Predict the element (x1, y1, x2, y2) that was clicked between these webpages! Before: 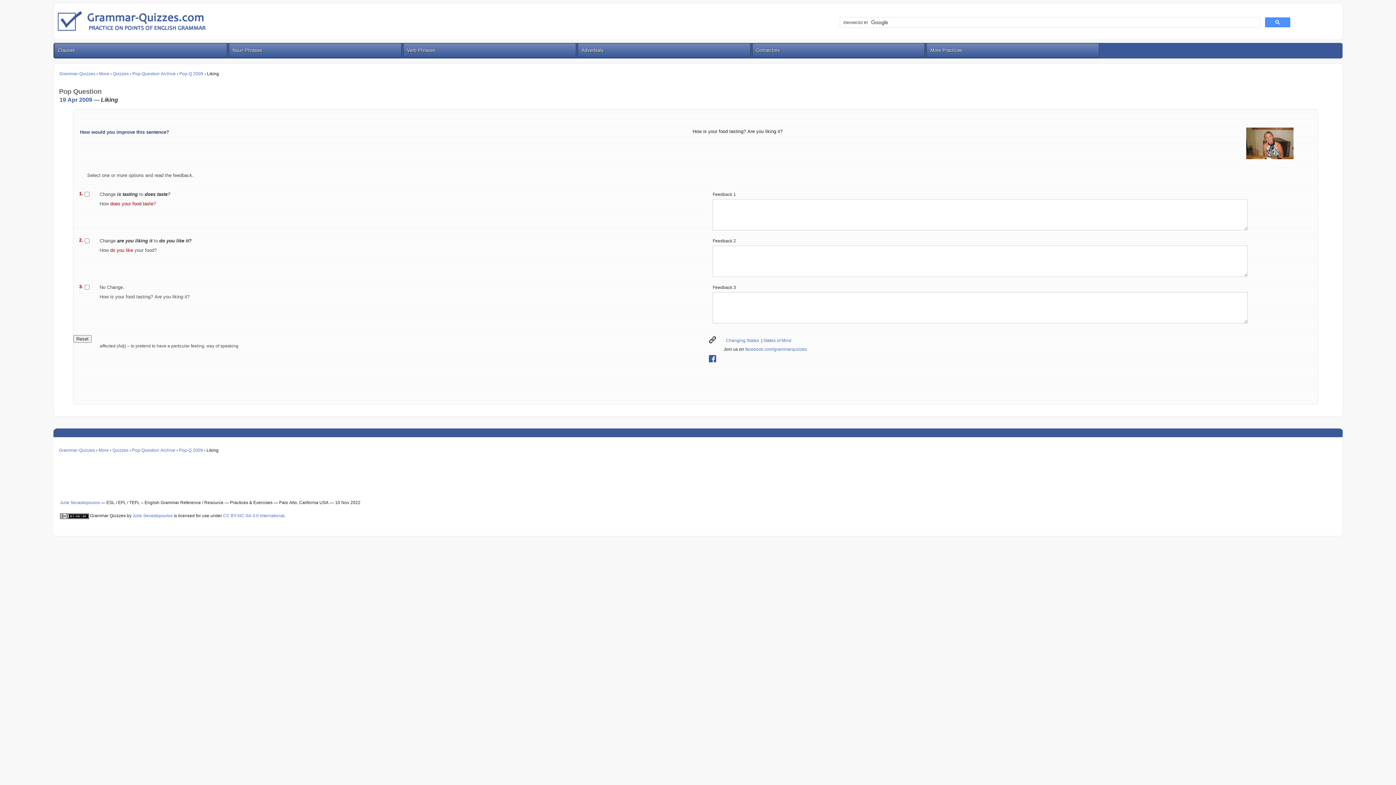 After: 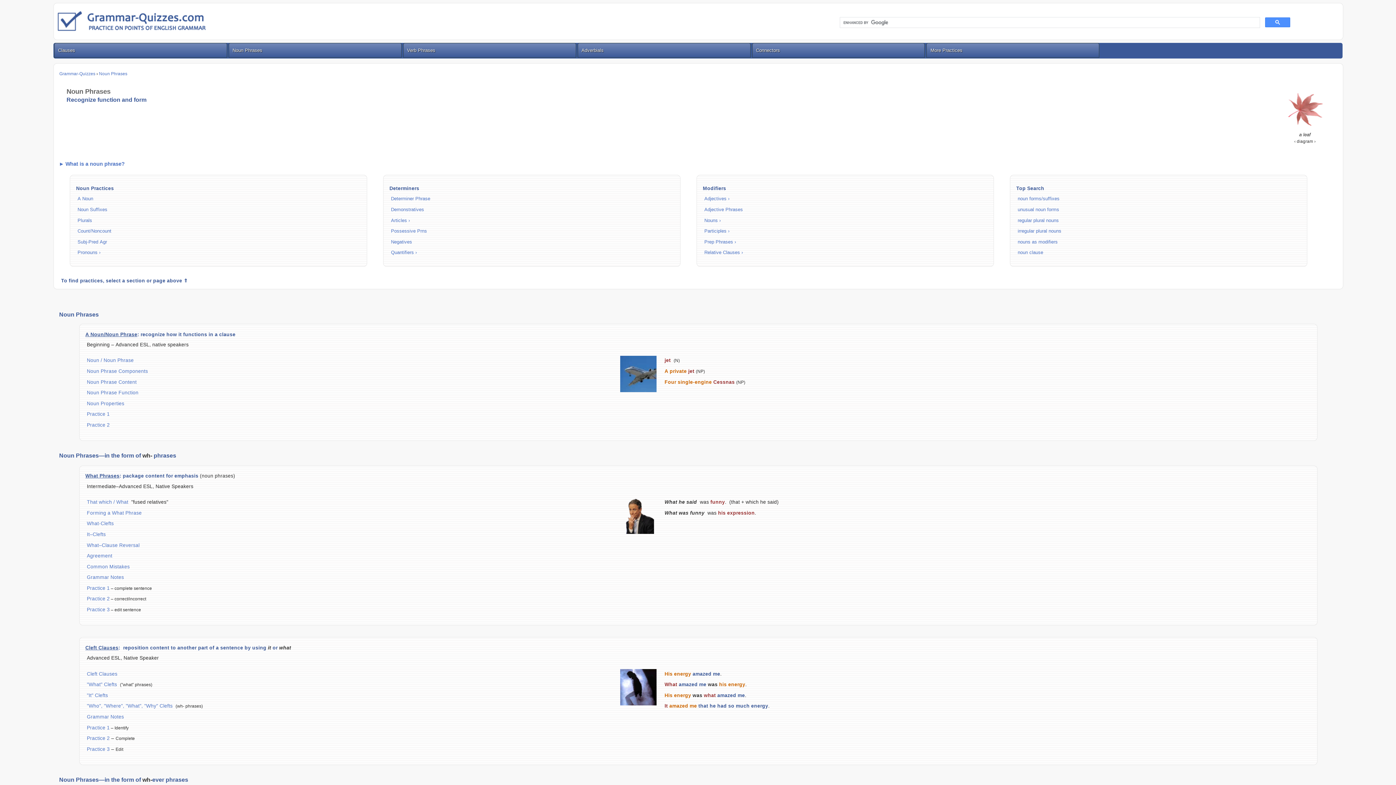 Action: bbox: (232, 47, 397, 53) label: Noun Phrases